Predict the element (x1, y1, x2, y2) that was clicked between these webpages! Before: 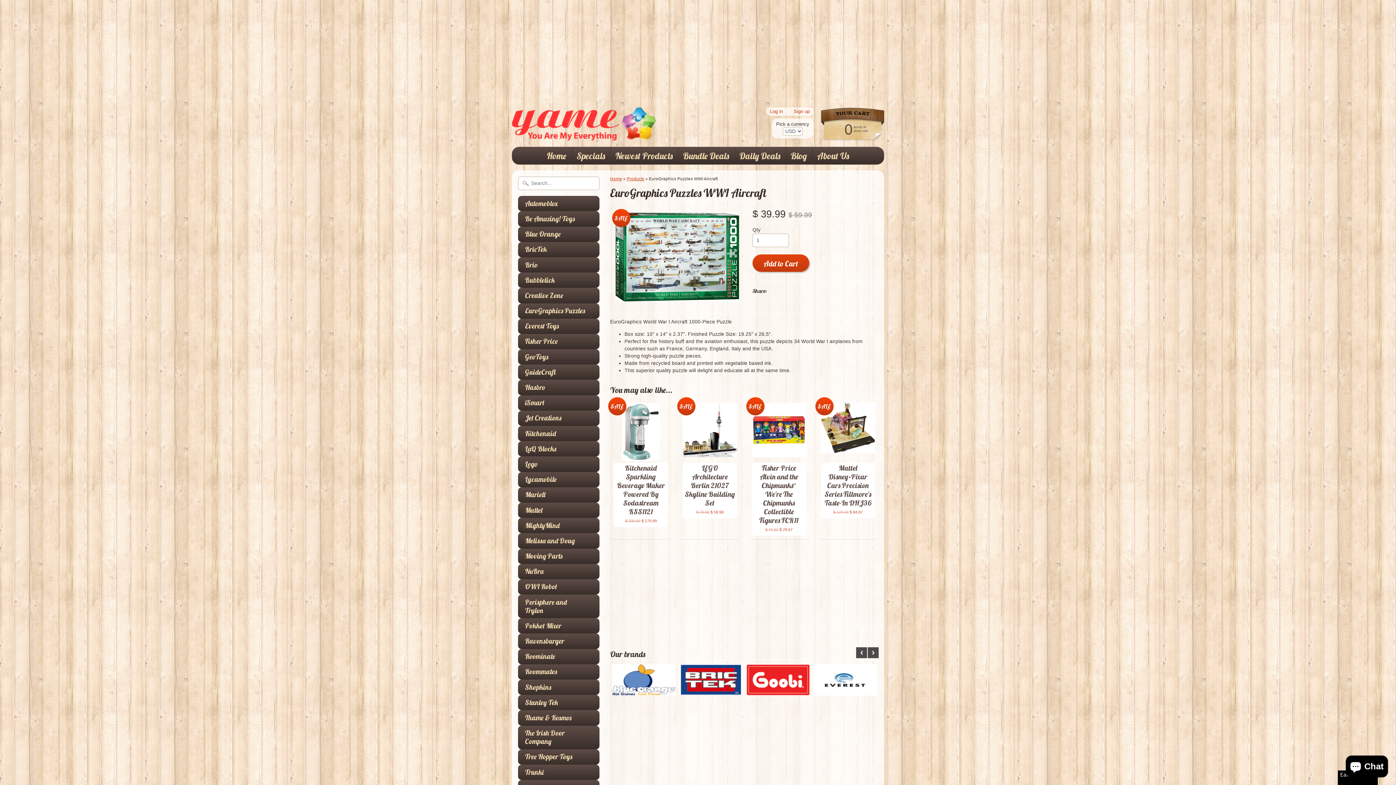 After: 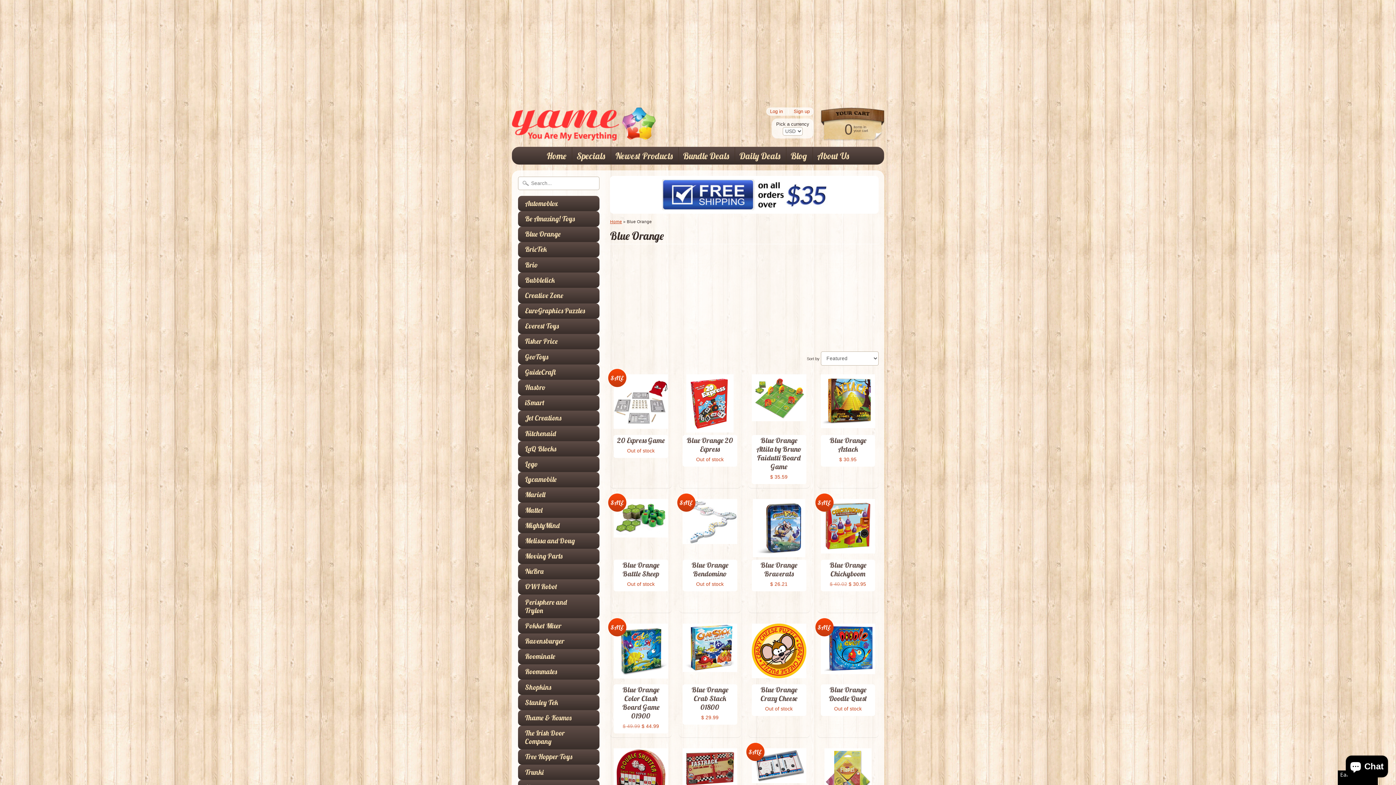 Action: bbox: (525, 230, 585, 238) label: Blue Orange